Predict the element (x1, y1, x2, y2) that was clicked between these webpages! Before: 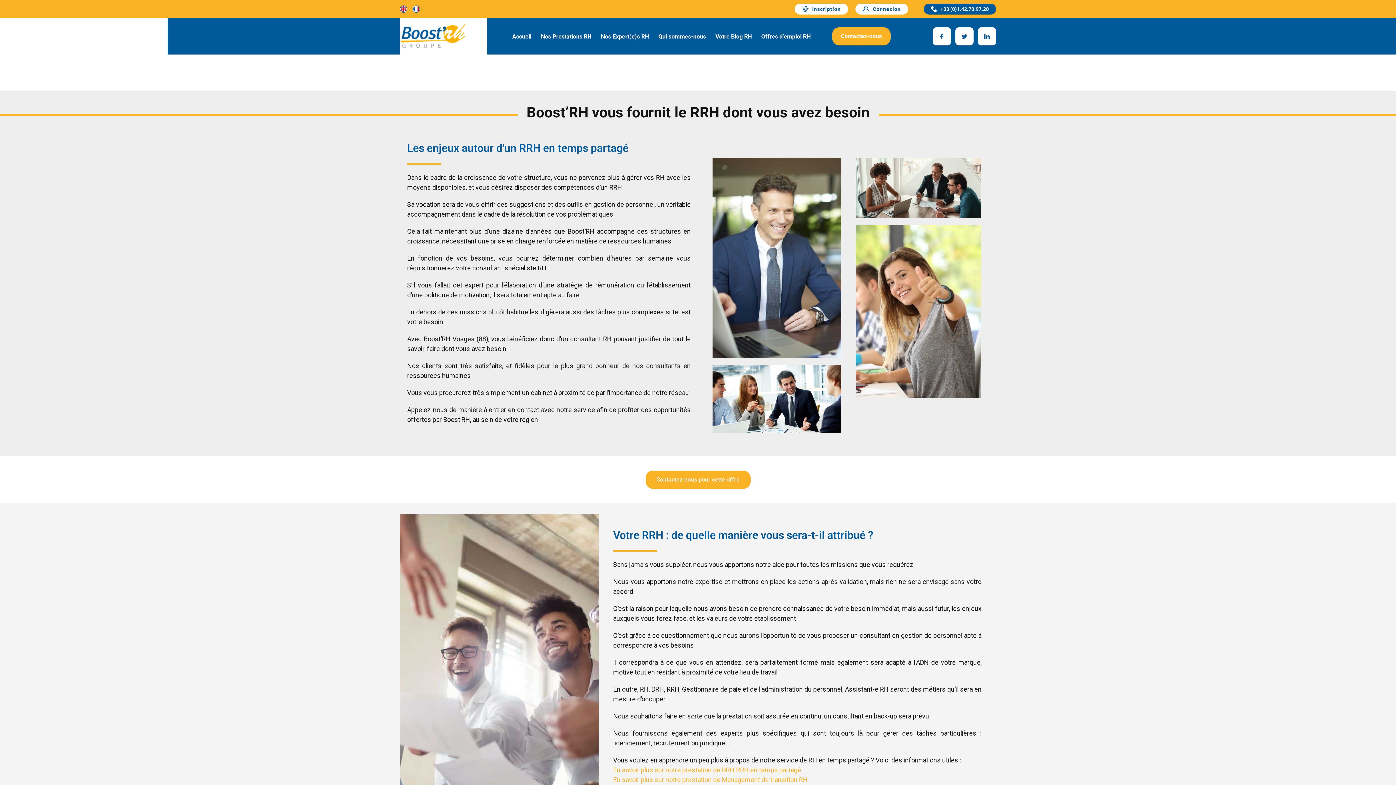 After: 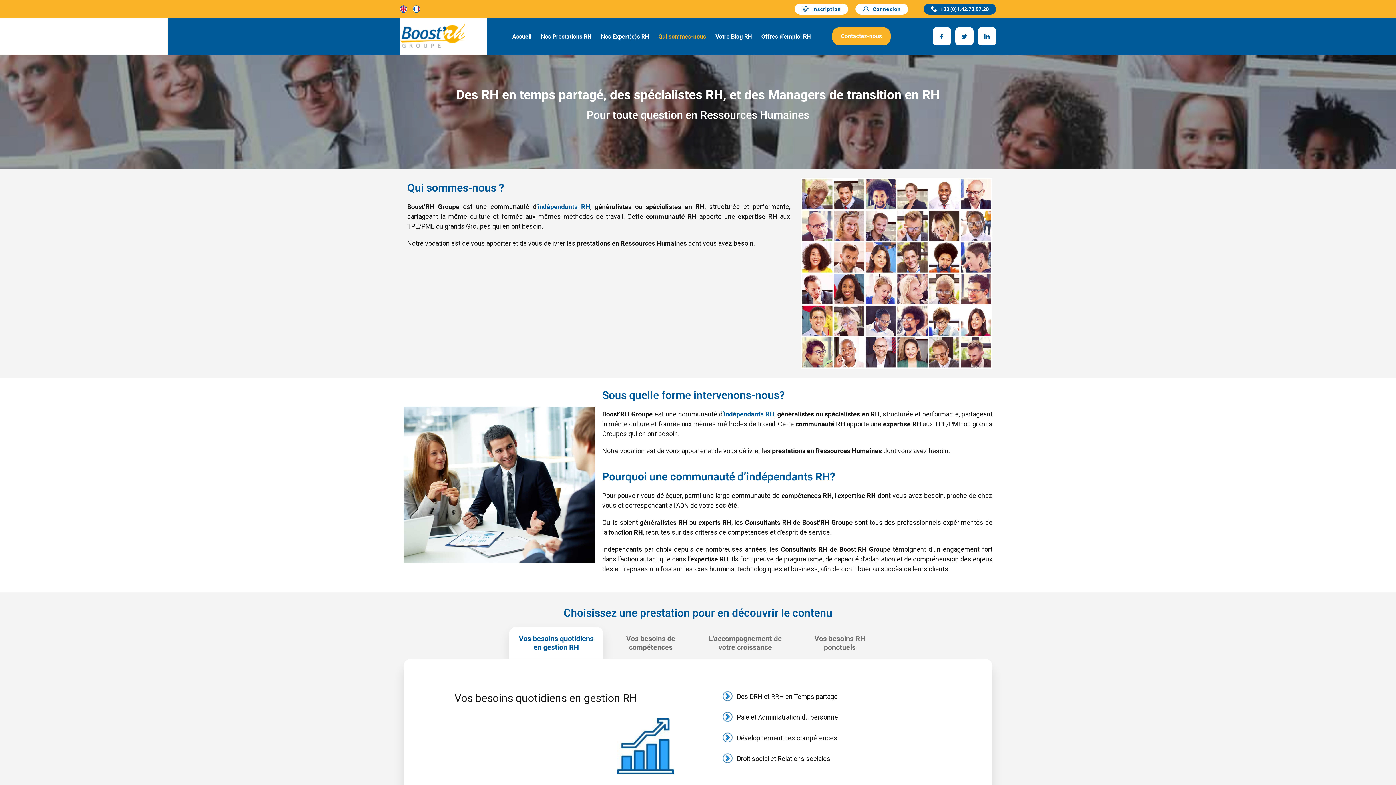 Action: label: Qui sommes-nous bbox: (653, 29, 710, 43)